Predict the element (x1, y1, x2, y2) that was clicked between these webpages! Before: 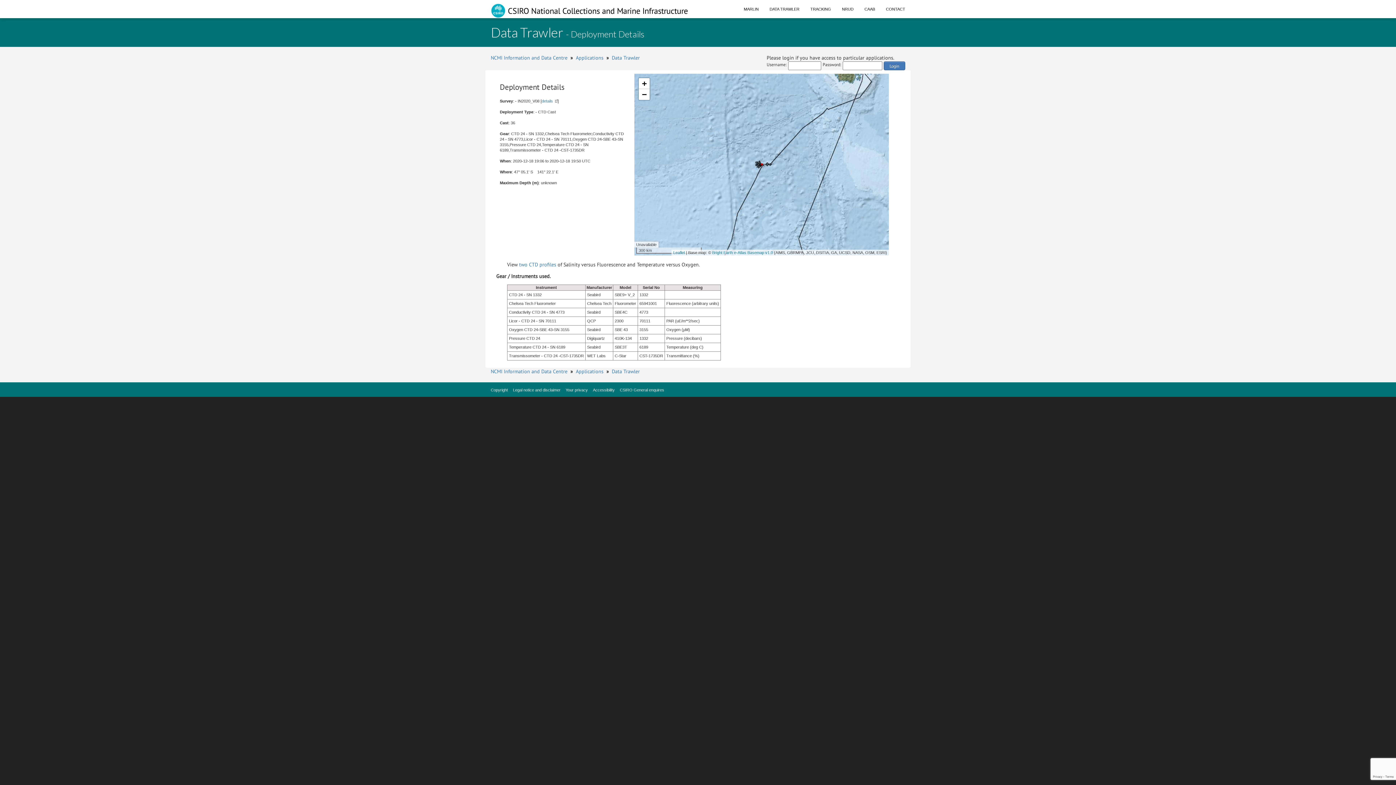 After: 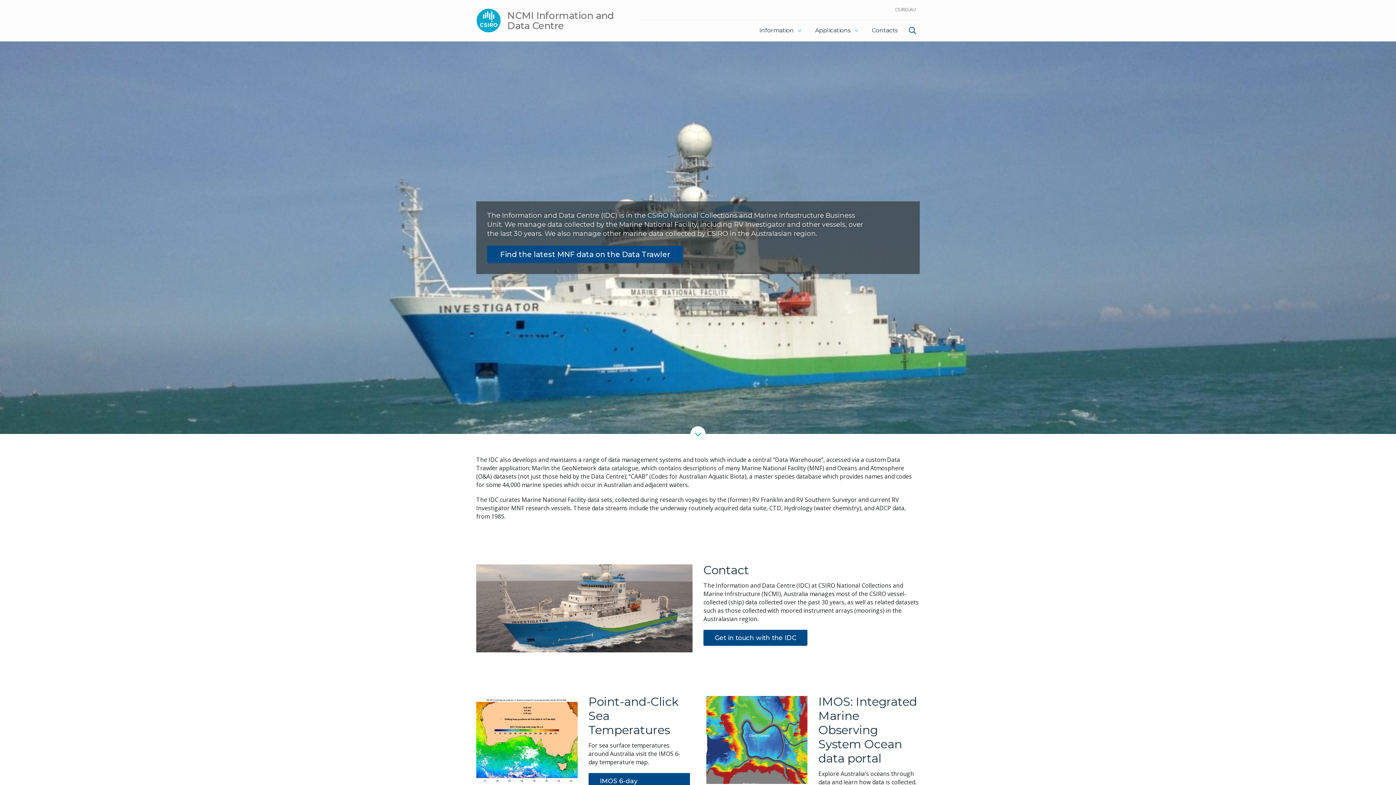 Action: label: NCMI Information and Data Centre bbox: (490, 54, 567, 61)